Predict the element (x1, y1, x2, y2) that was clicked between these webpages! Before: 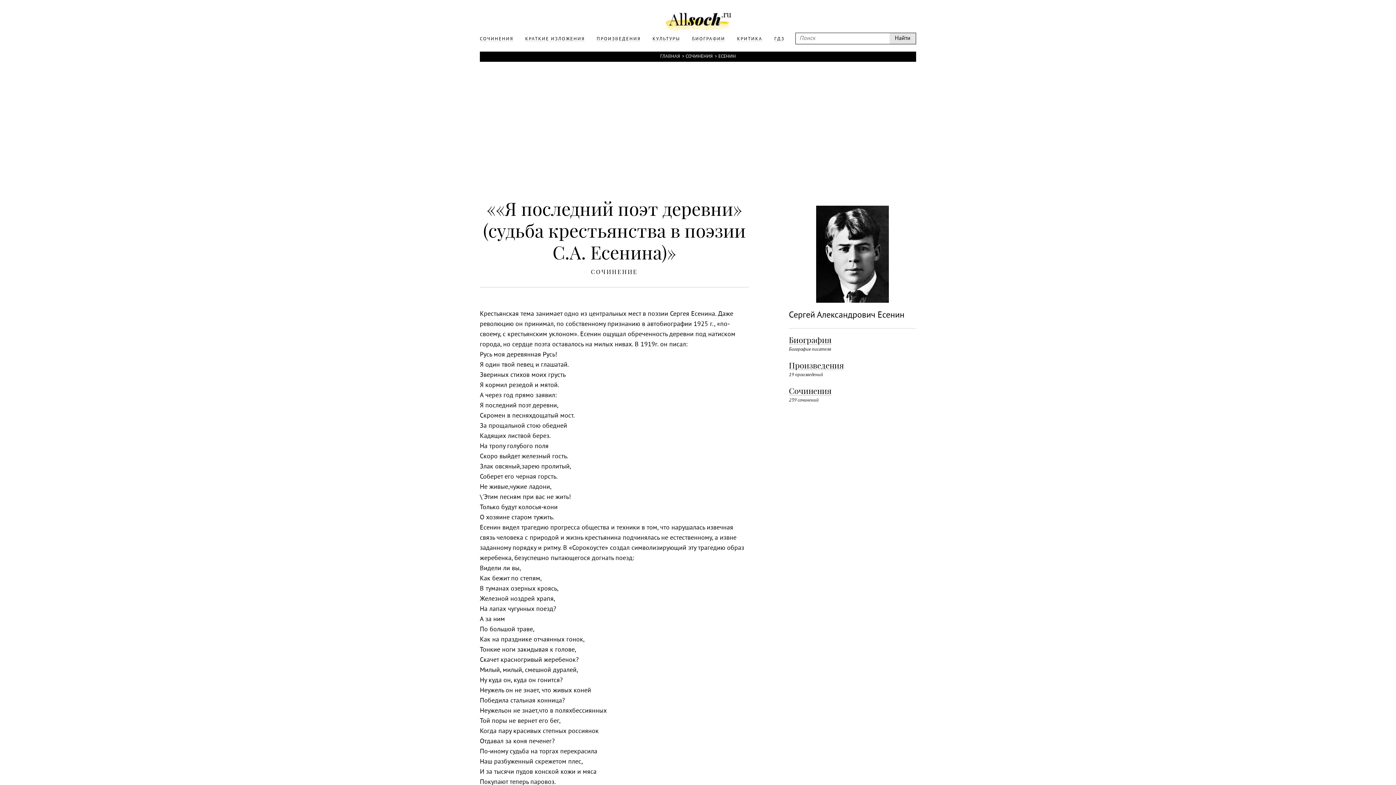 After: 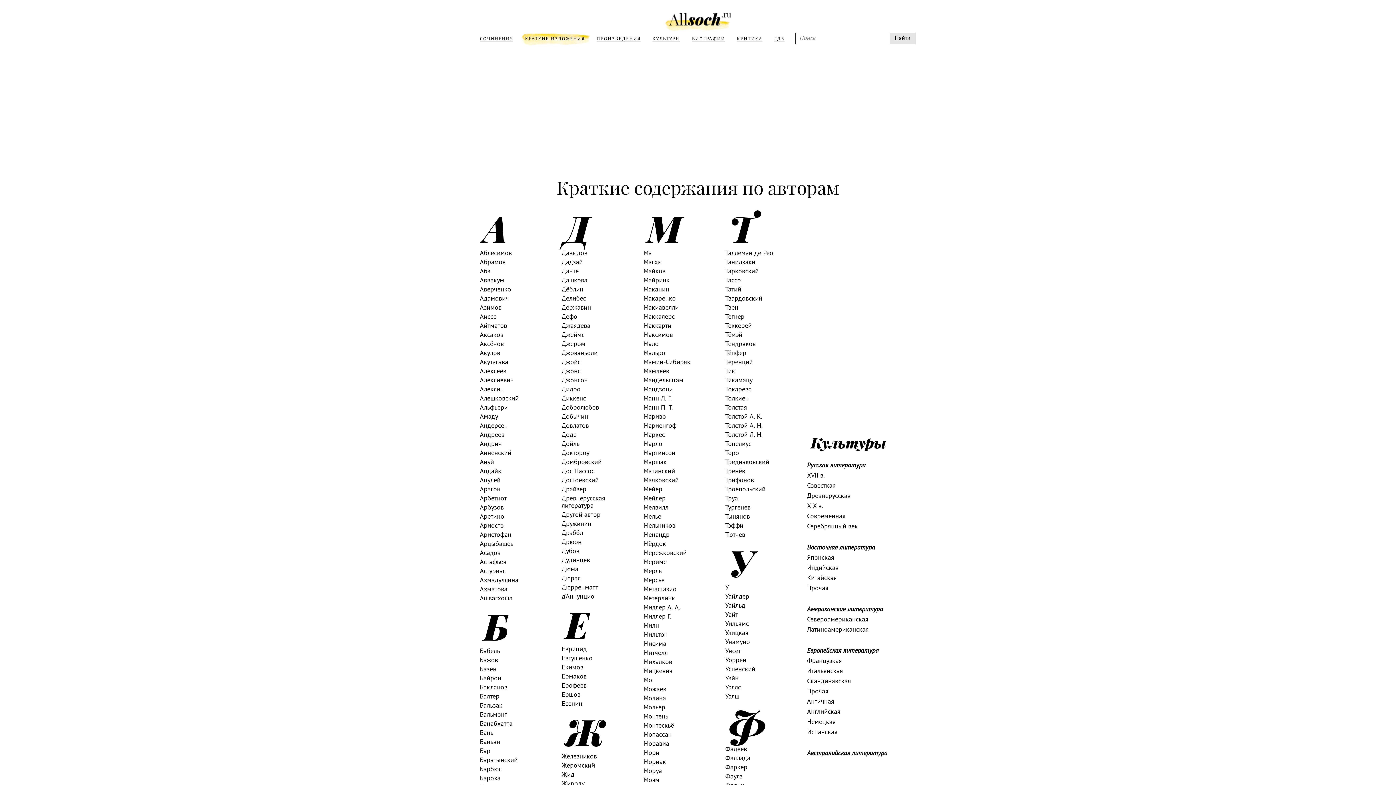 Action: label: КРАТКИЕ ИЗЛОЖЕНИЯ bbox: (518, 32, 592, 45)